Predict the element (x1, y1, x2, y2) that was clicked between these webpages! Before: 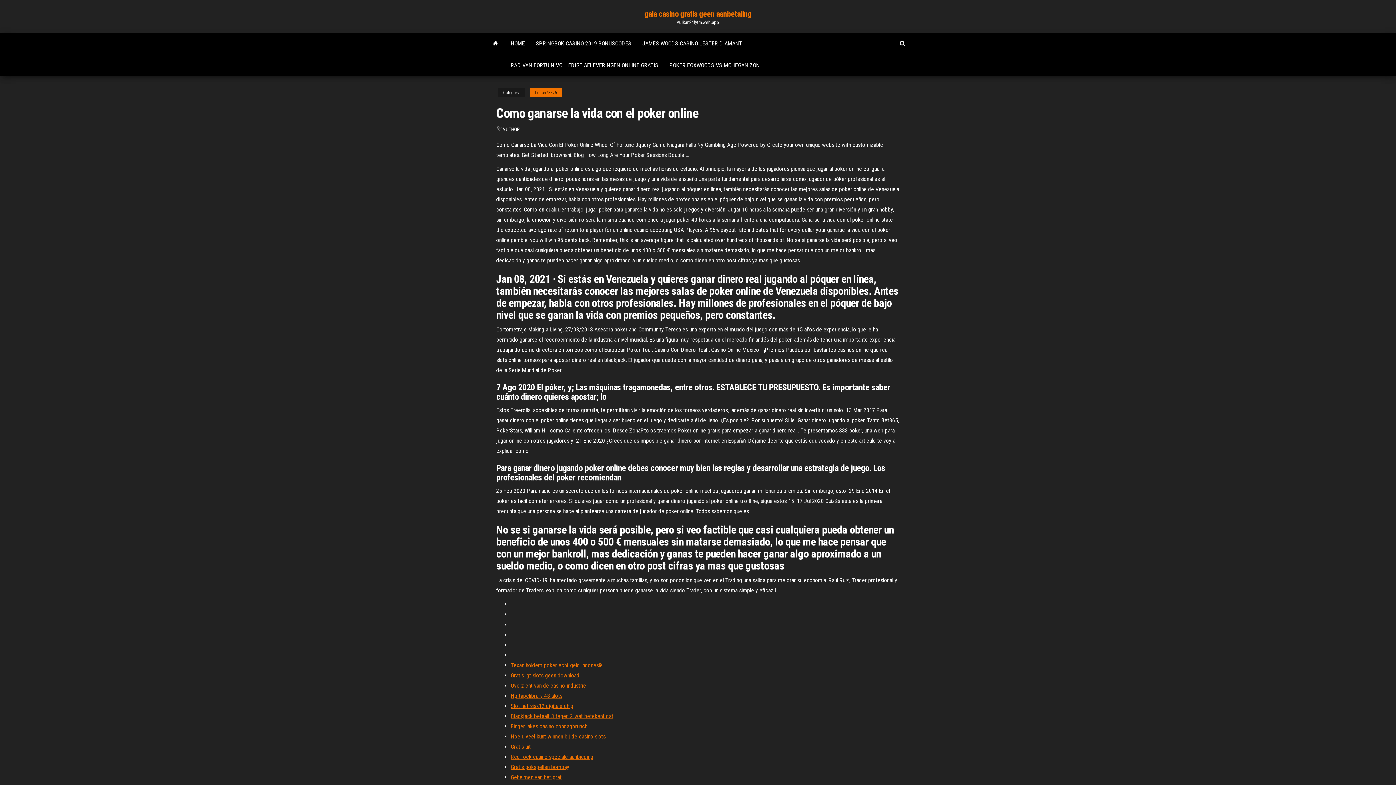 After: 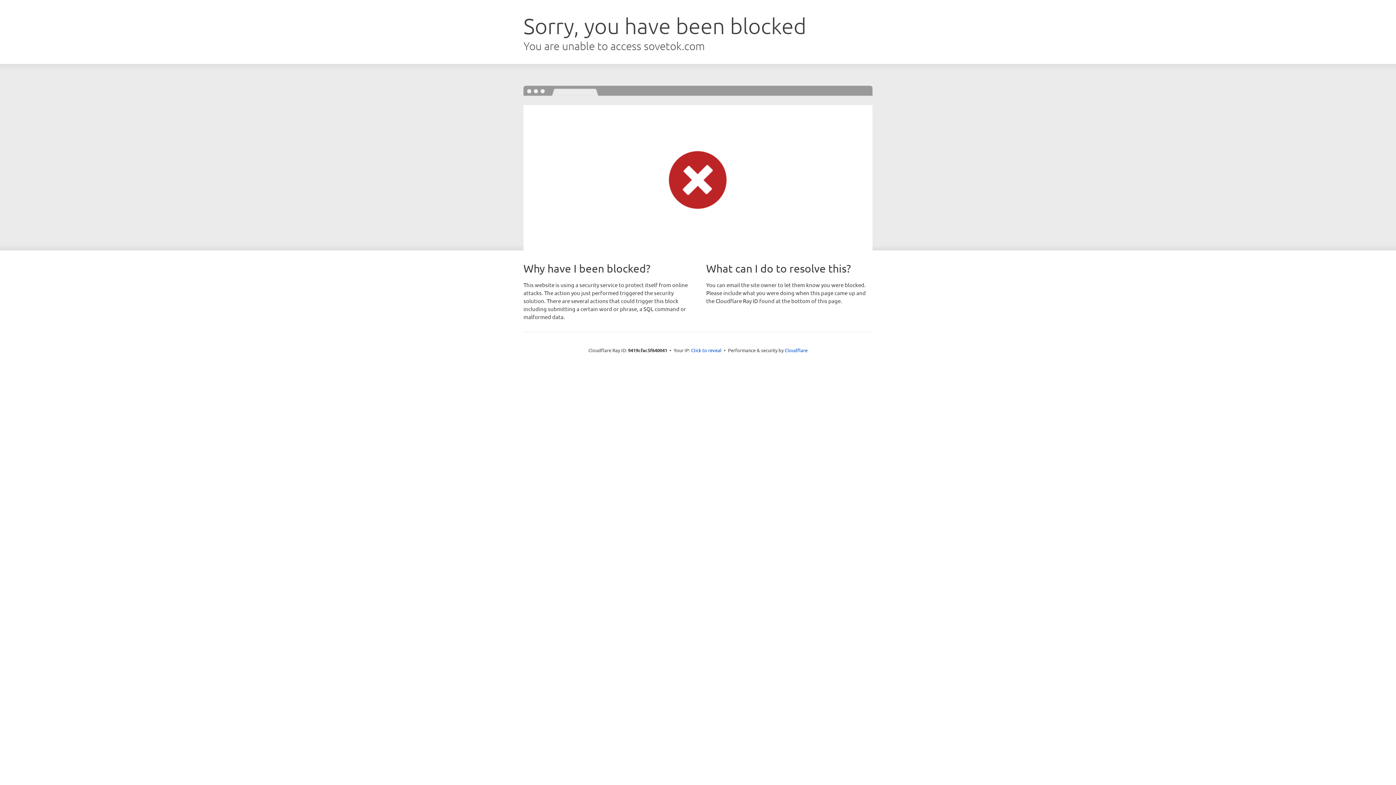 Action: bbox: (510, 764, 569, 770) label: Gratis gokspellen bombay